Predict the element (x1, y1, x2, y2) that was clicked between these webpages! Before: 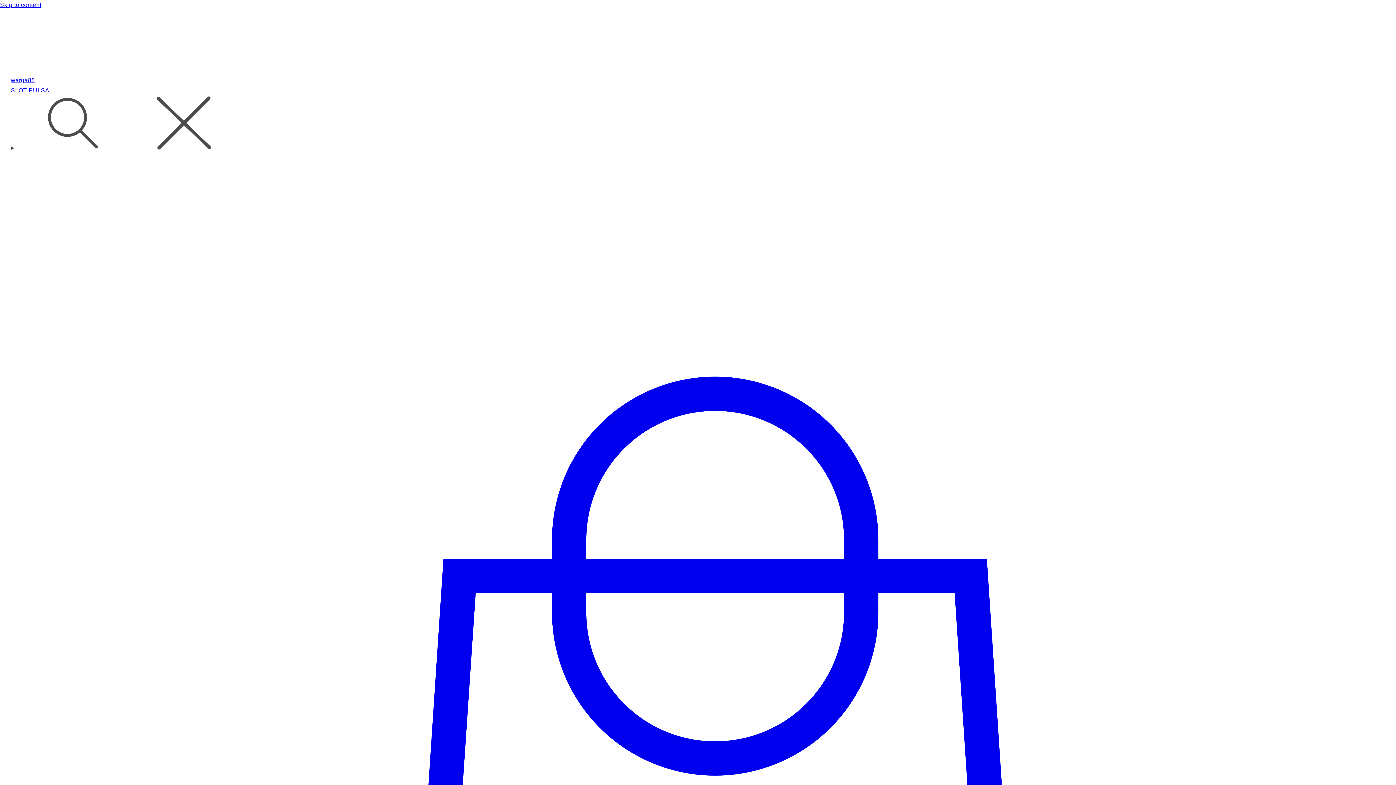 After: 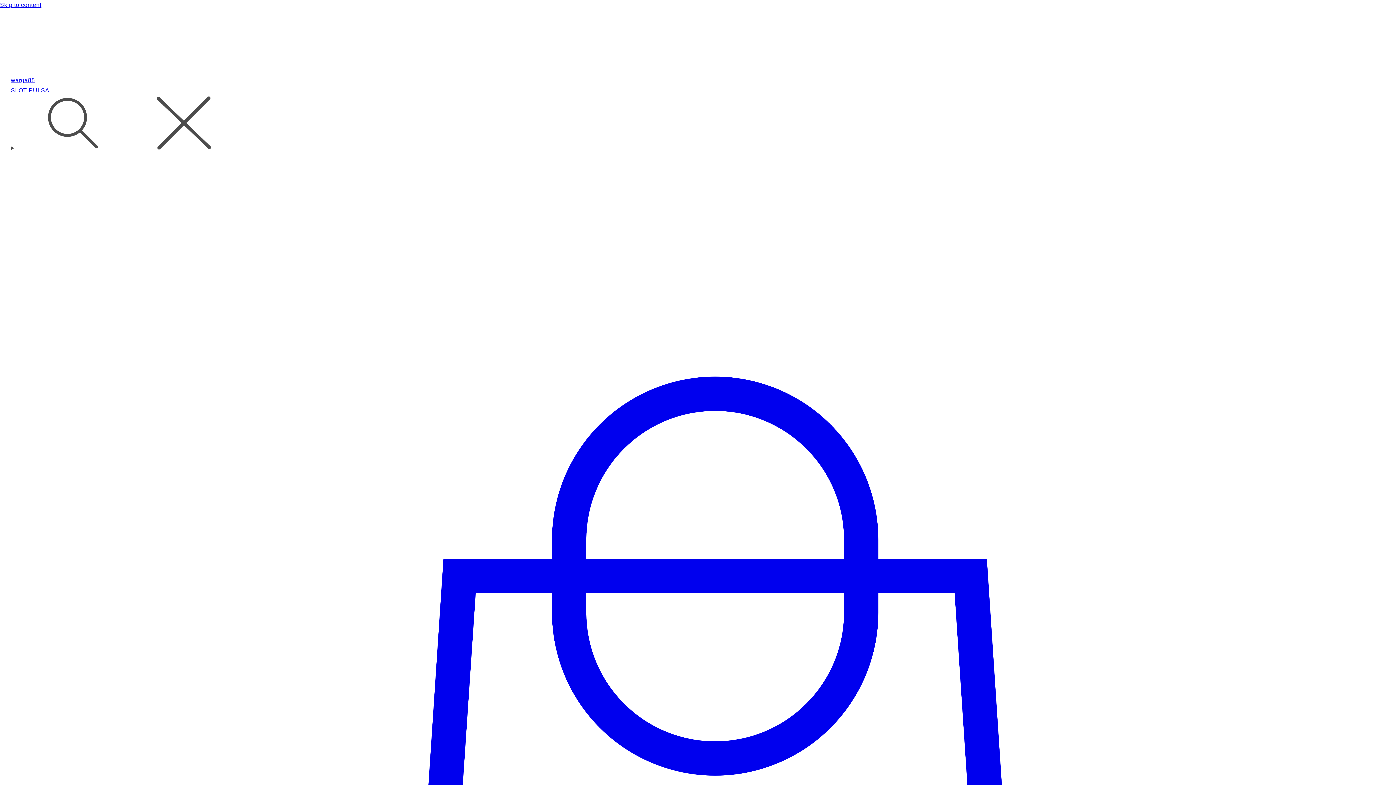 Action: label: SLOT PULSA bbox: (10, 86, 49, 94)